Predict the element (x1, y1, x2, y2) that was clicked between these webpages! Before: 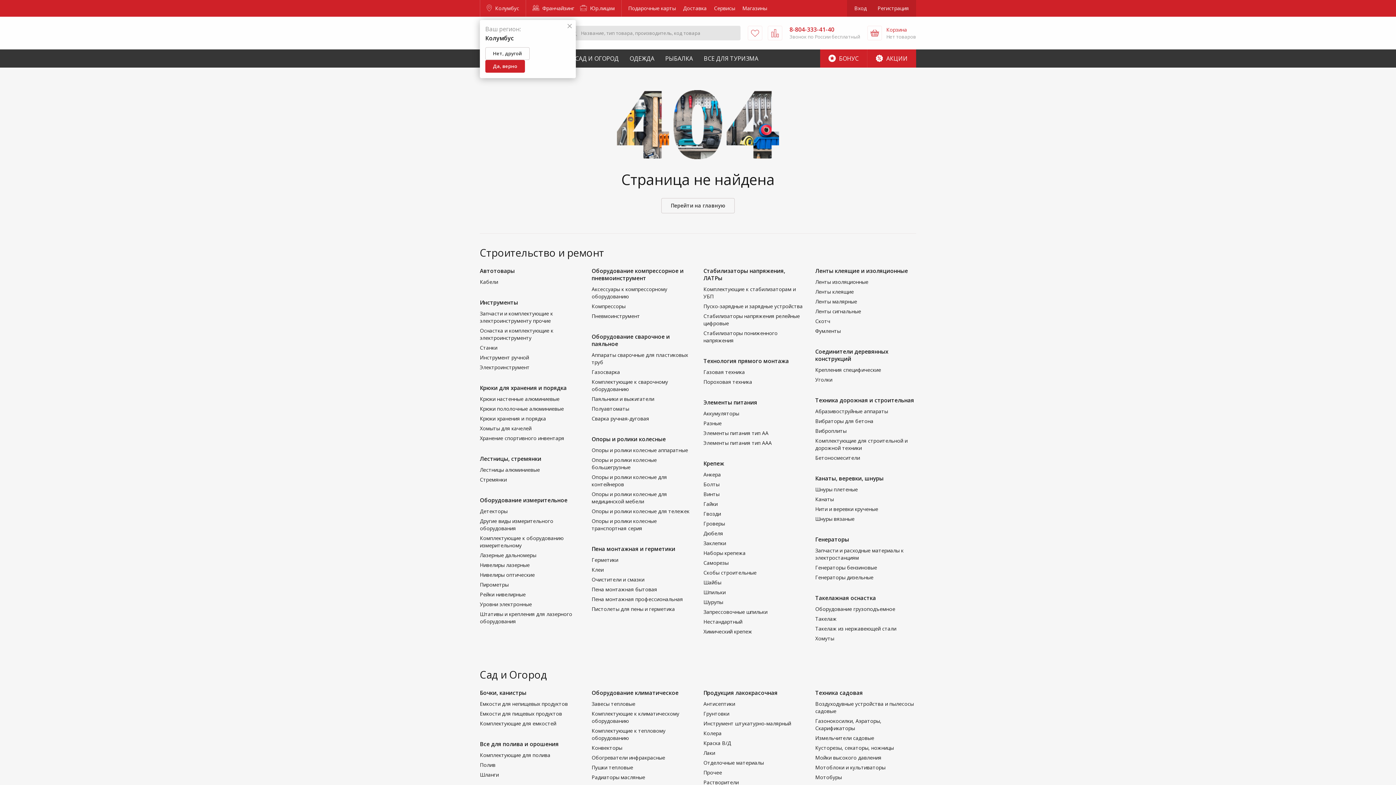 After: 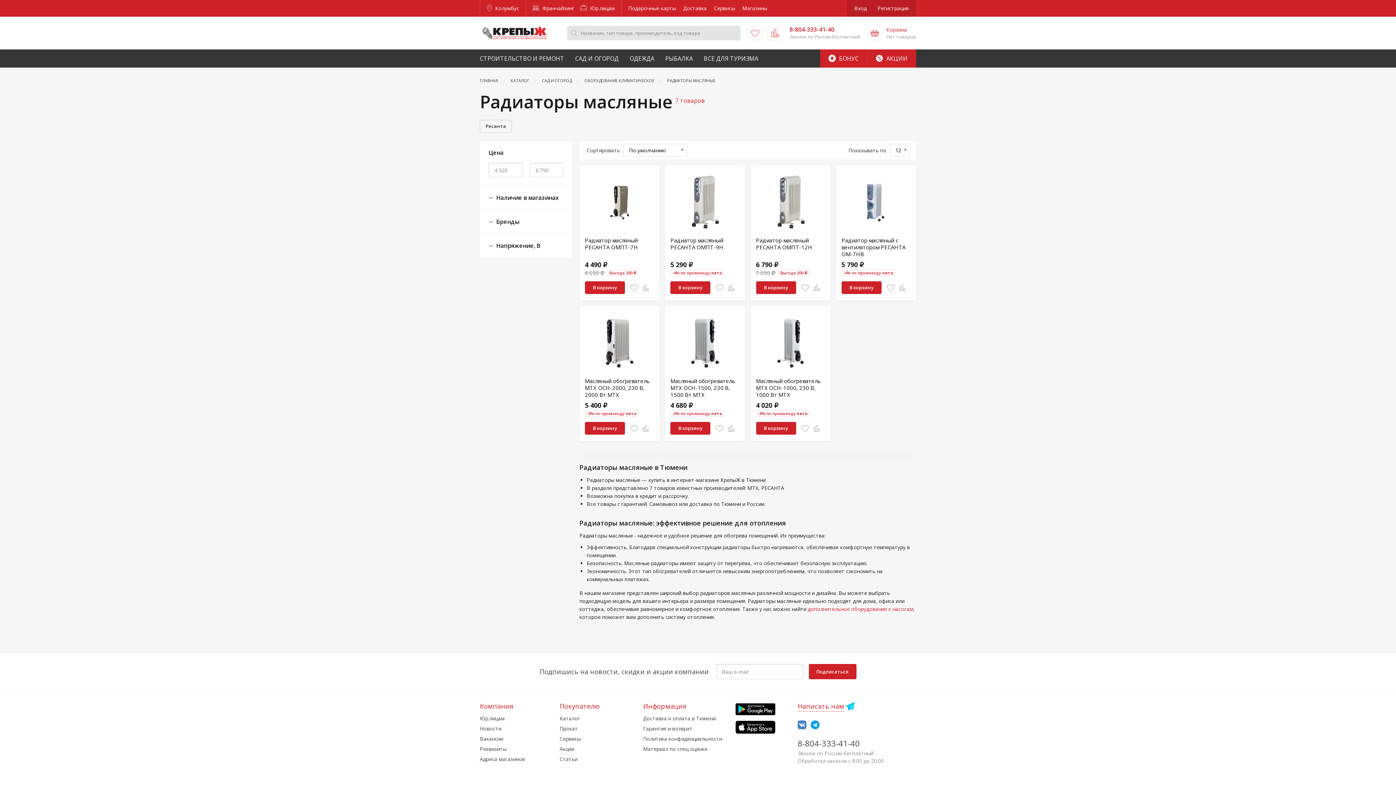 Action: bbox: (591, 774, 645, 781) label: Радиаторы масляные